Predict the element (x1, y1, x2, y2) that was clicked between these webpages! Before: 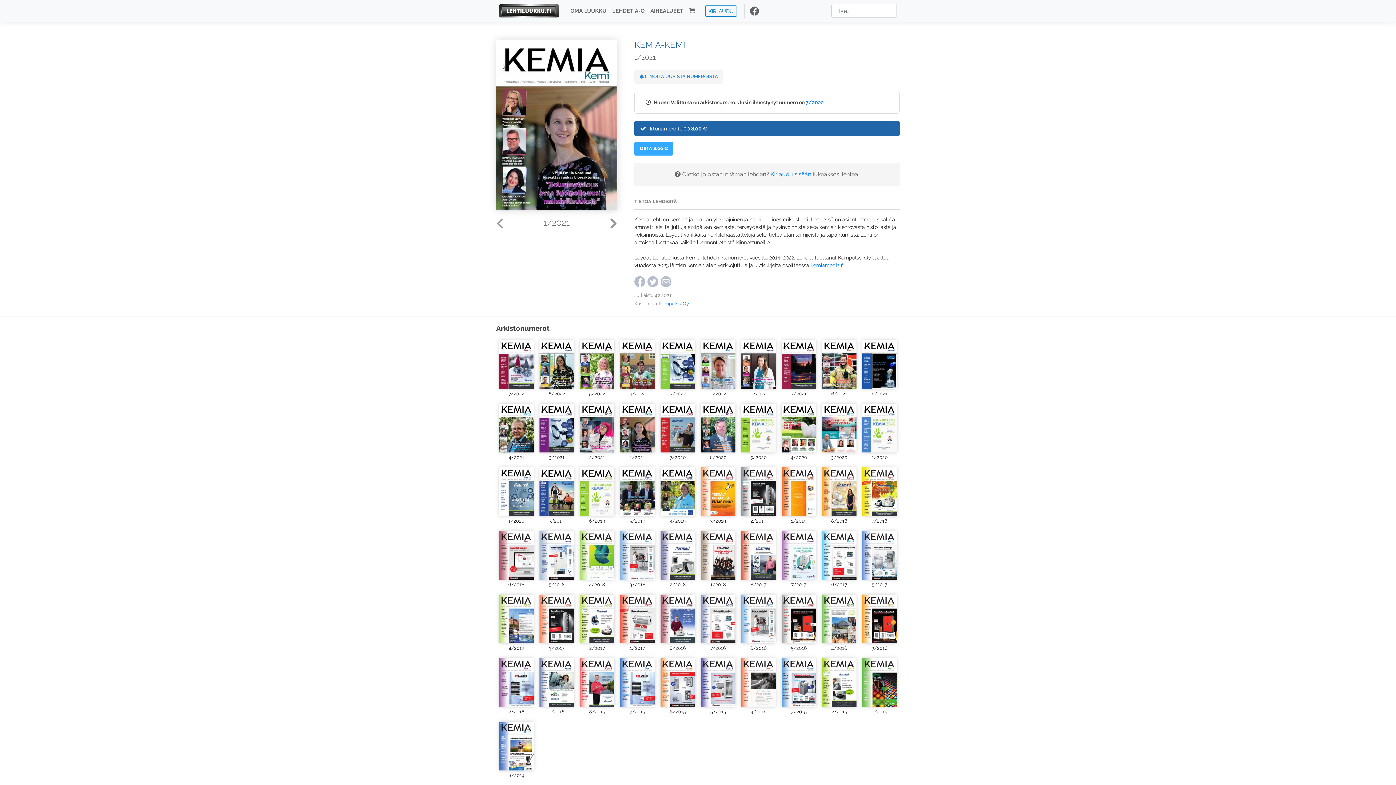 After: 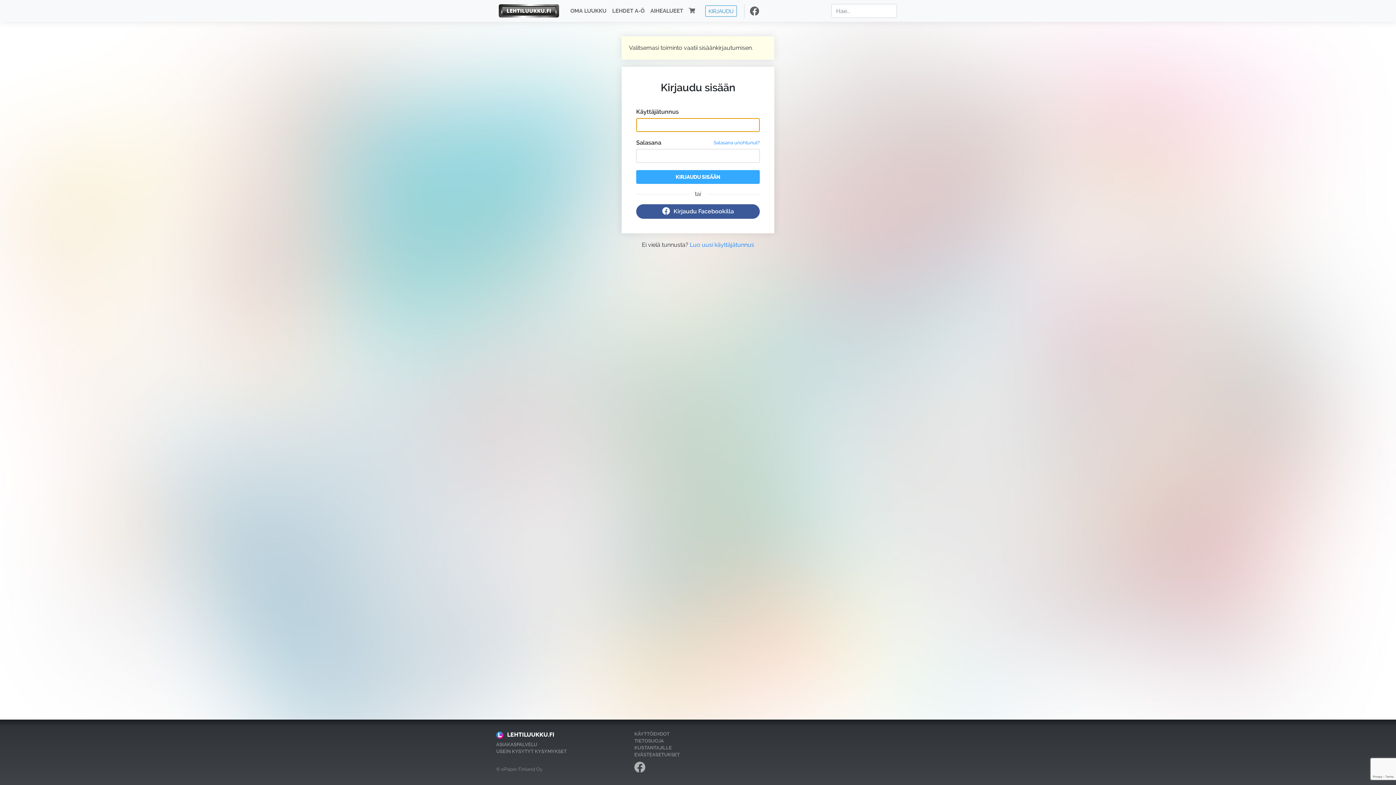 Action: bbox: (567, 4, 609, 17) label: OMA LUUKKU